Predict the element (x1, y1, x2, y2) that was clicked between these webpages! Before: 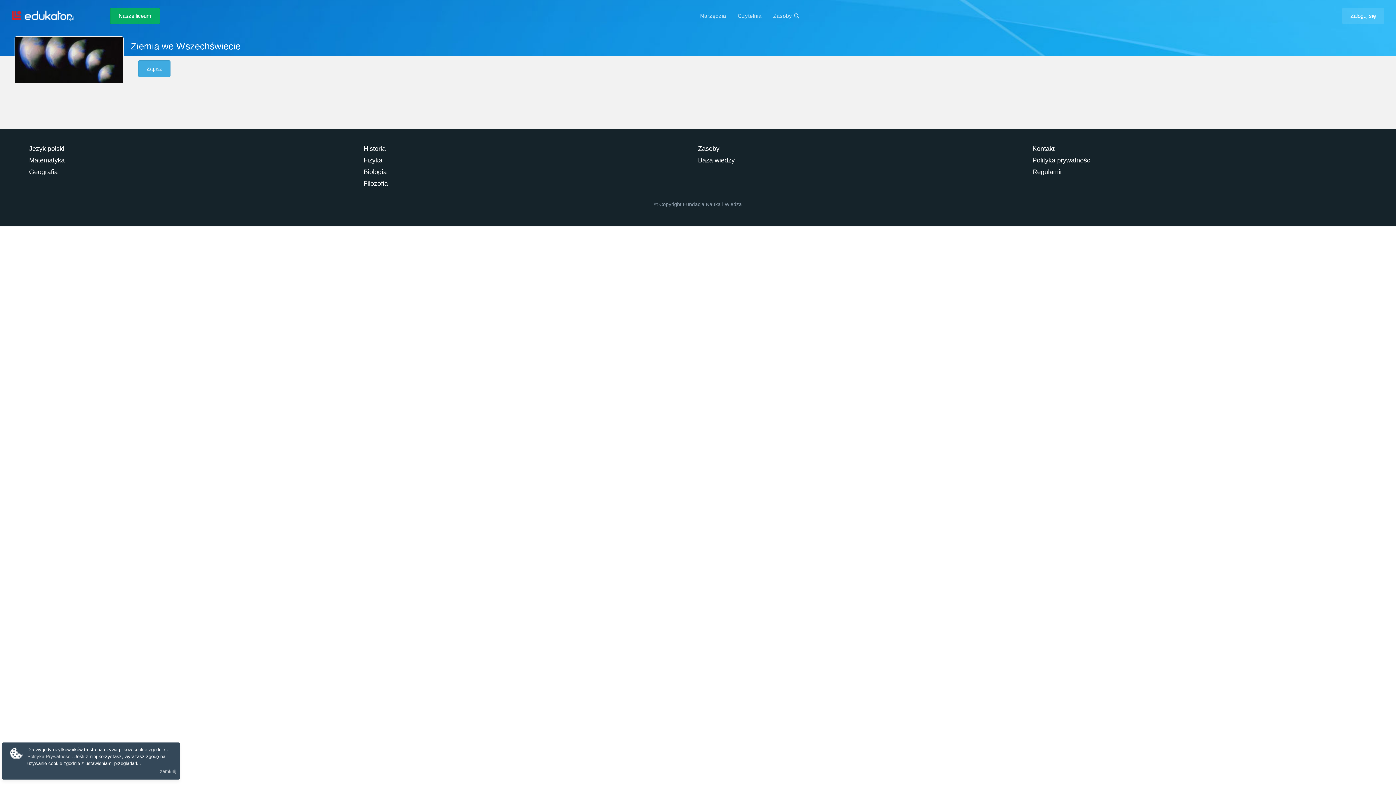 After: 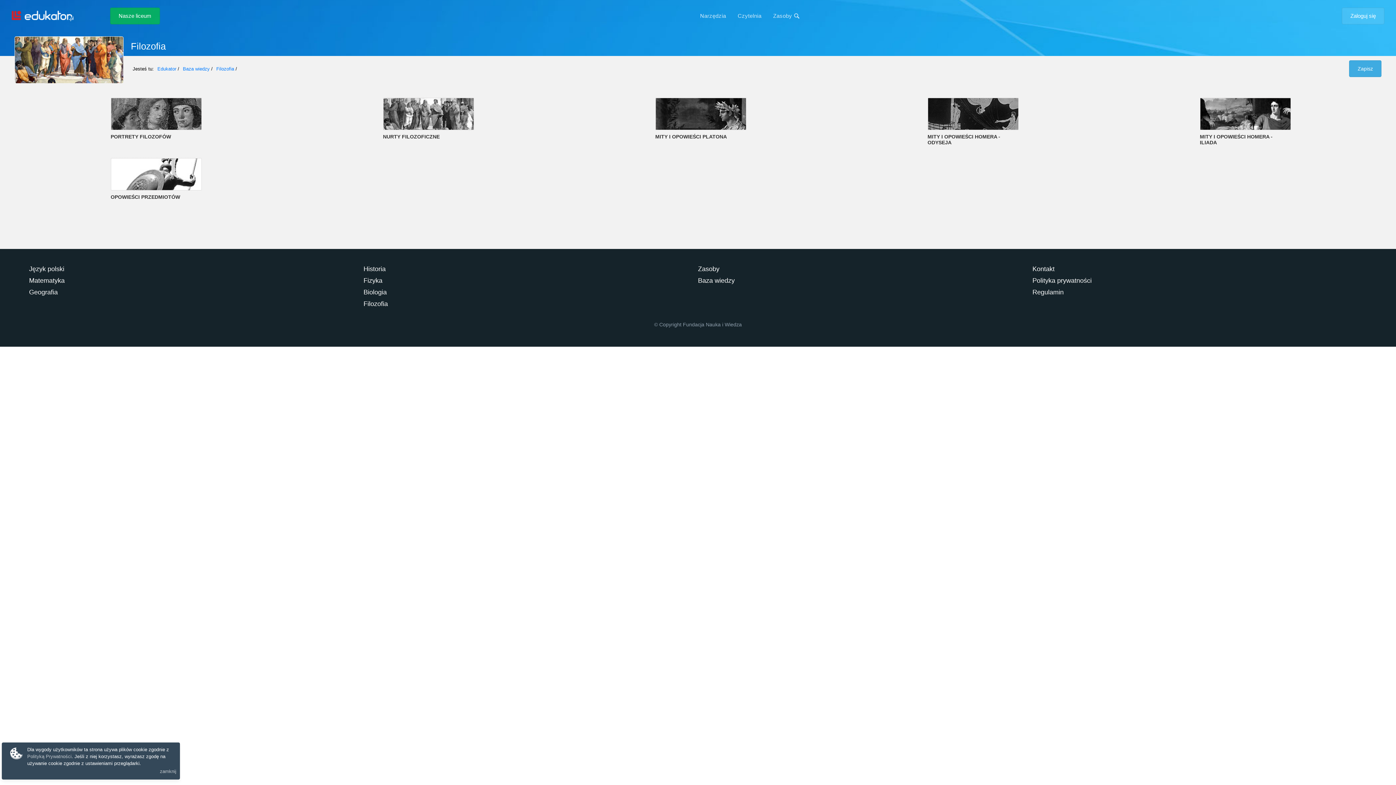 Action: bbox: (363, 180, 388, 187) label: Filozofia